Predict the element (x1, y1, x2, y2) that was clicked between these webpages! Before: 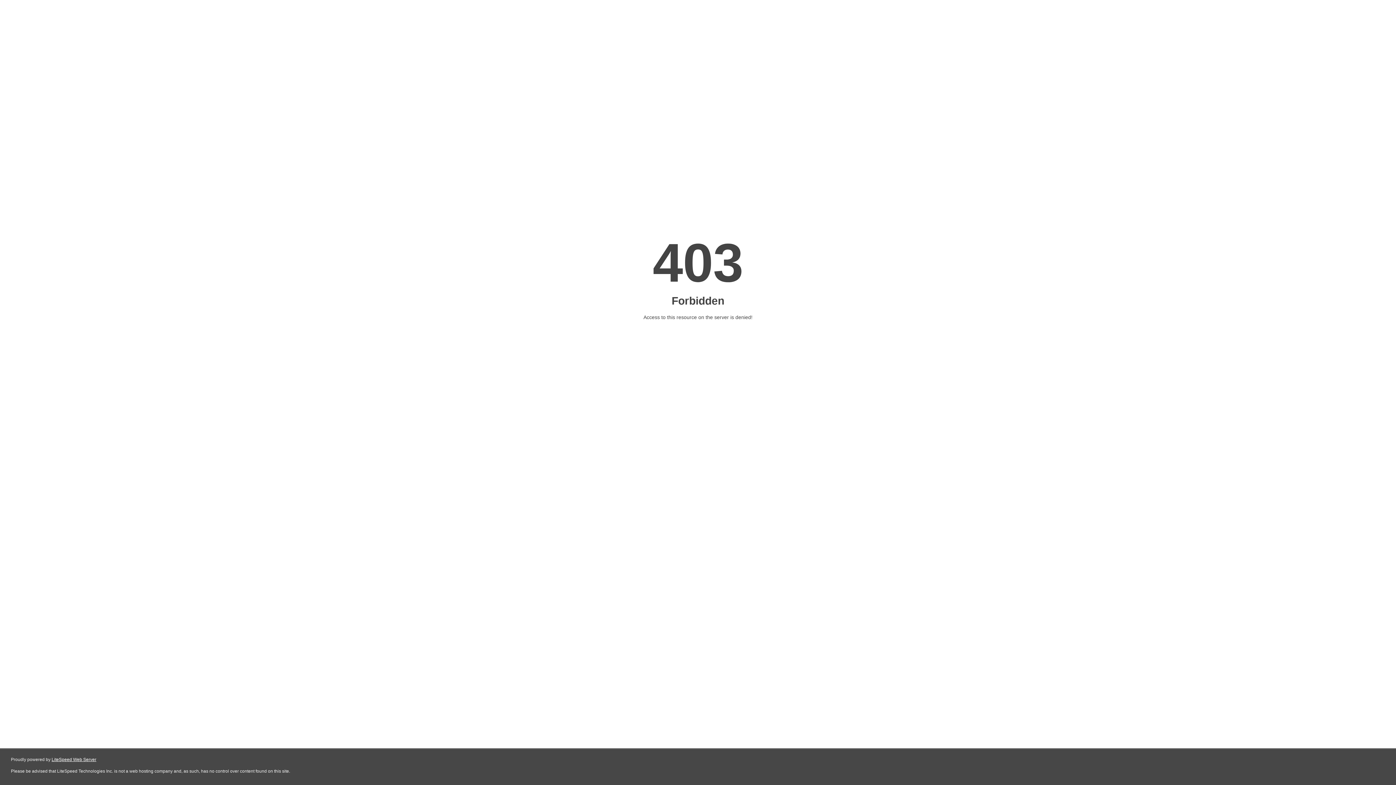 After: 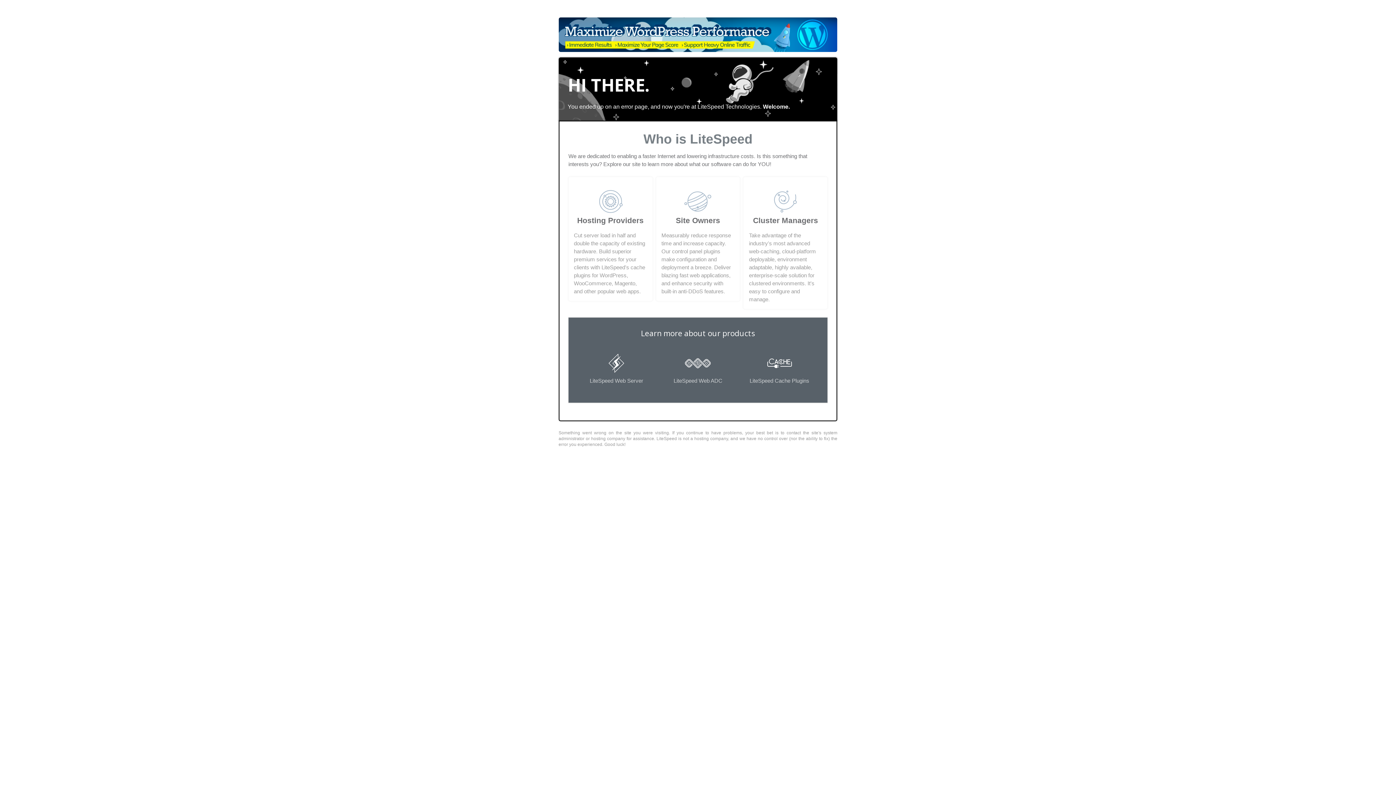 Action: label: LiteSpeed Web Server bbox: (51, 757, 96, 762)